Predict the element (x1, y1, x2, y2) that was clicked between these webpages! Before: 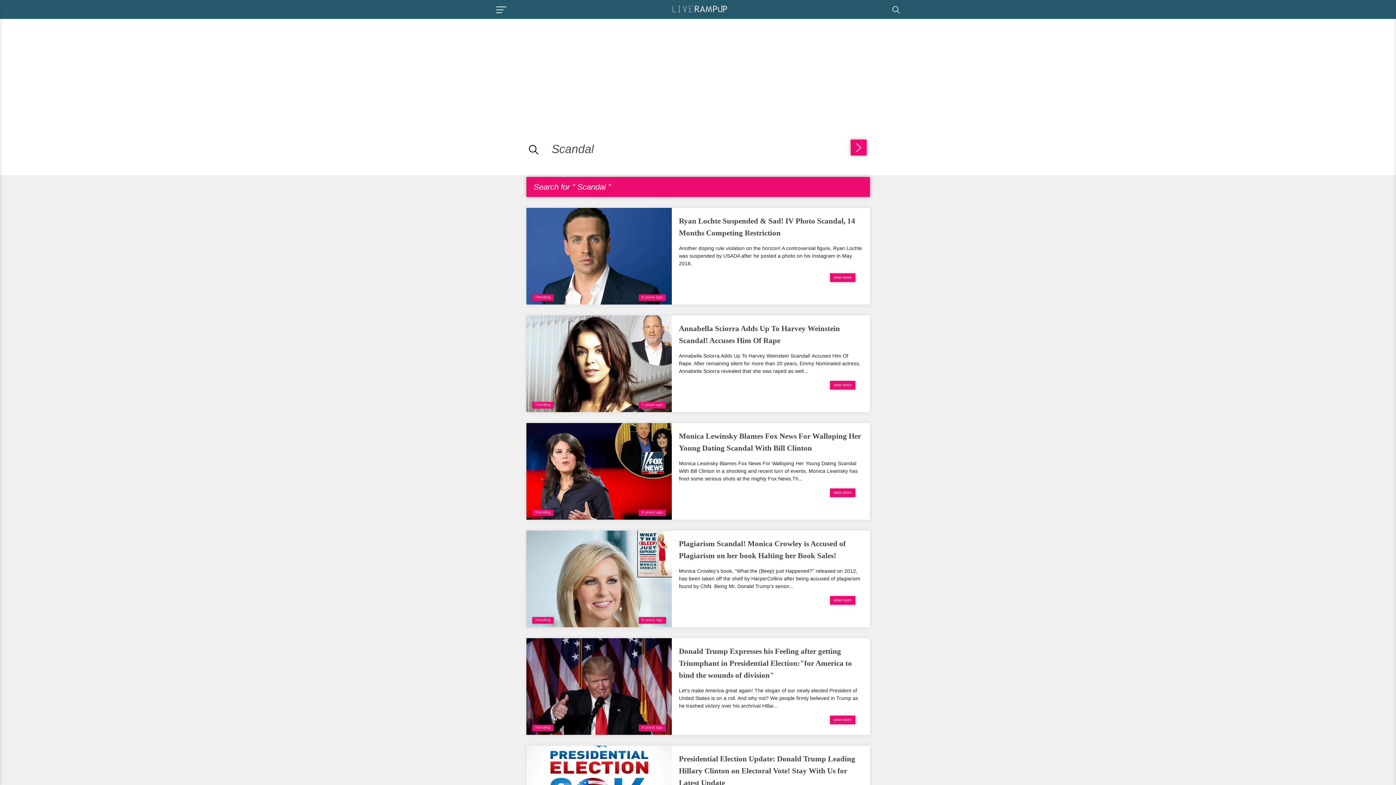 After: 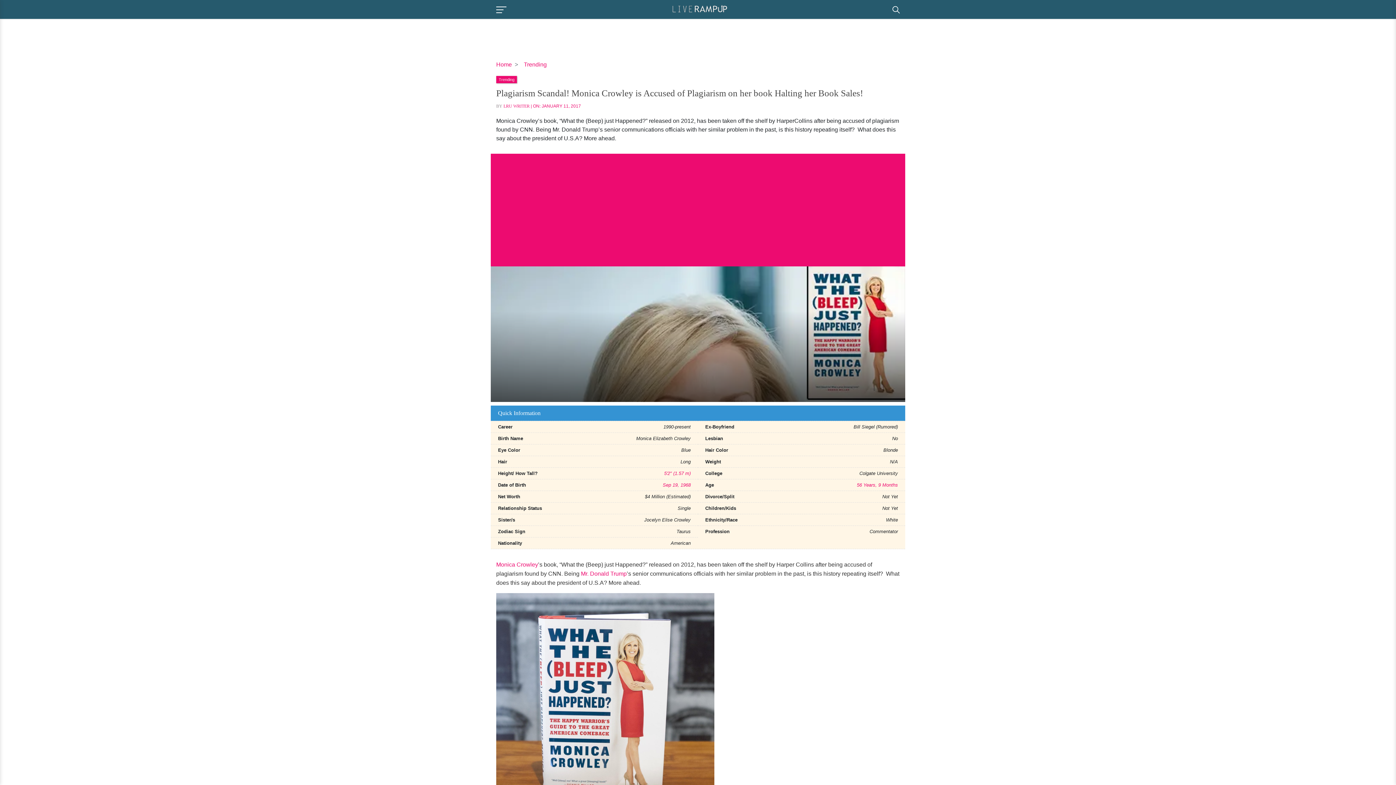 Action: bbox: (526, 530, 671, 627)